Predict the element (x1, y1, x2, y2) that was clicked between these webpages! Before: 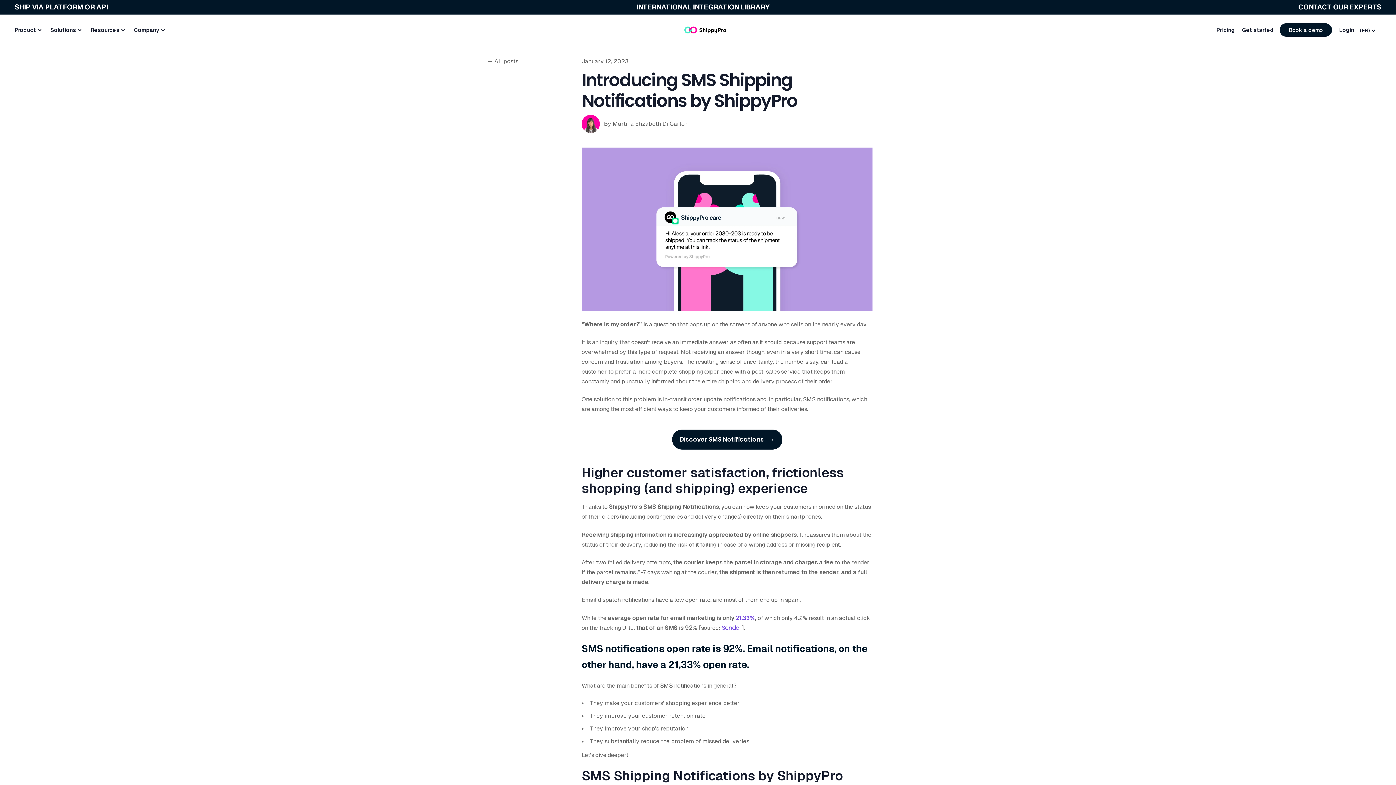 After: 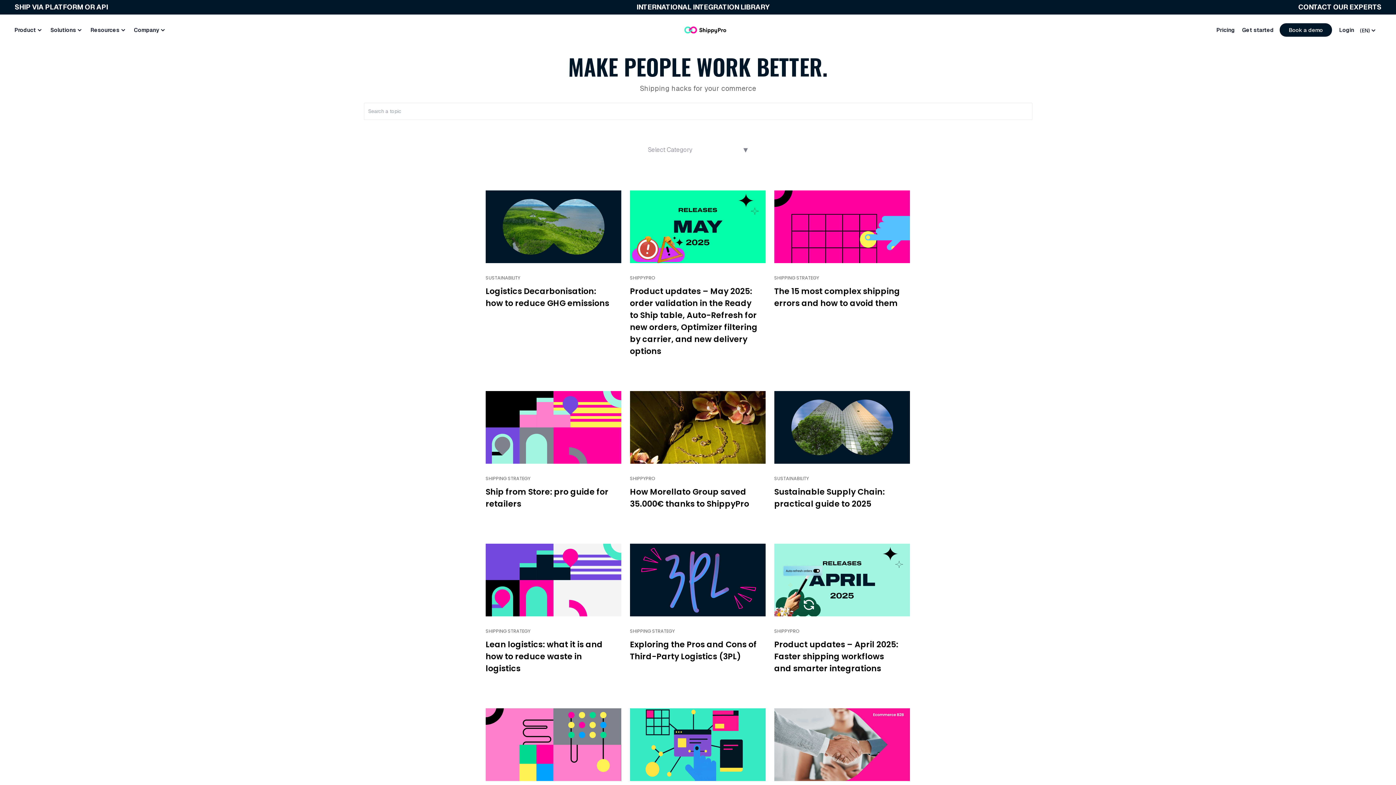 Action: bbox: (487, 57, 581, 65) label: All posts